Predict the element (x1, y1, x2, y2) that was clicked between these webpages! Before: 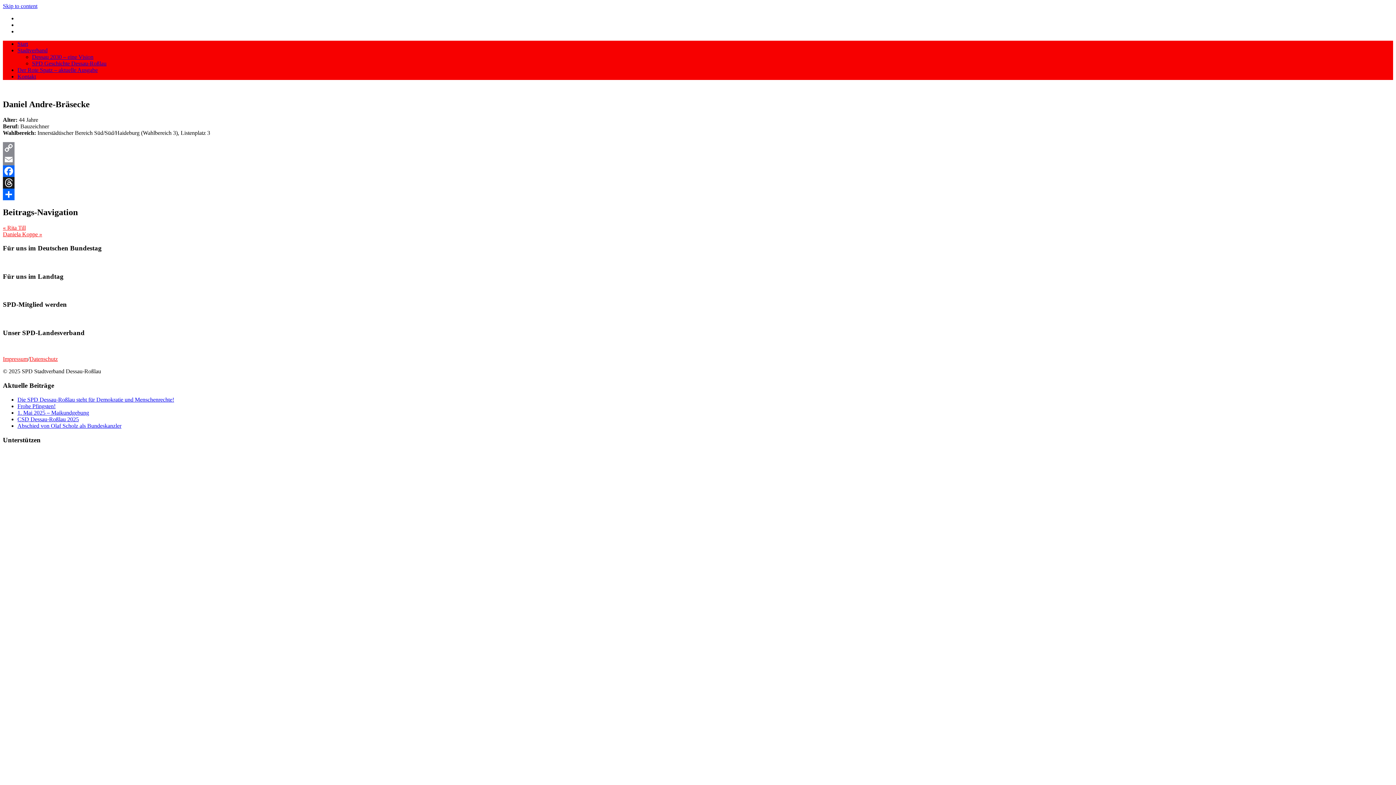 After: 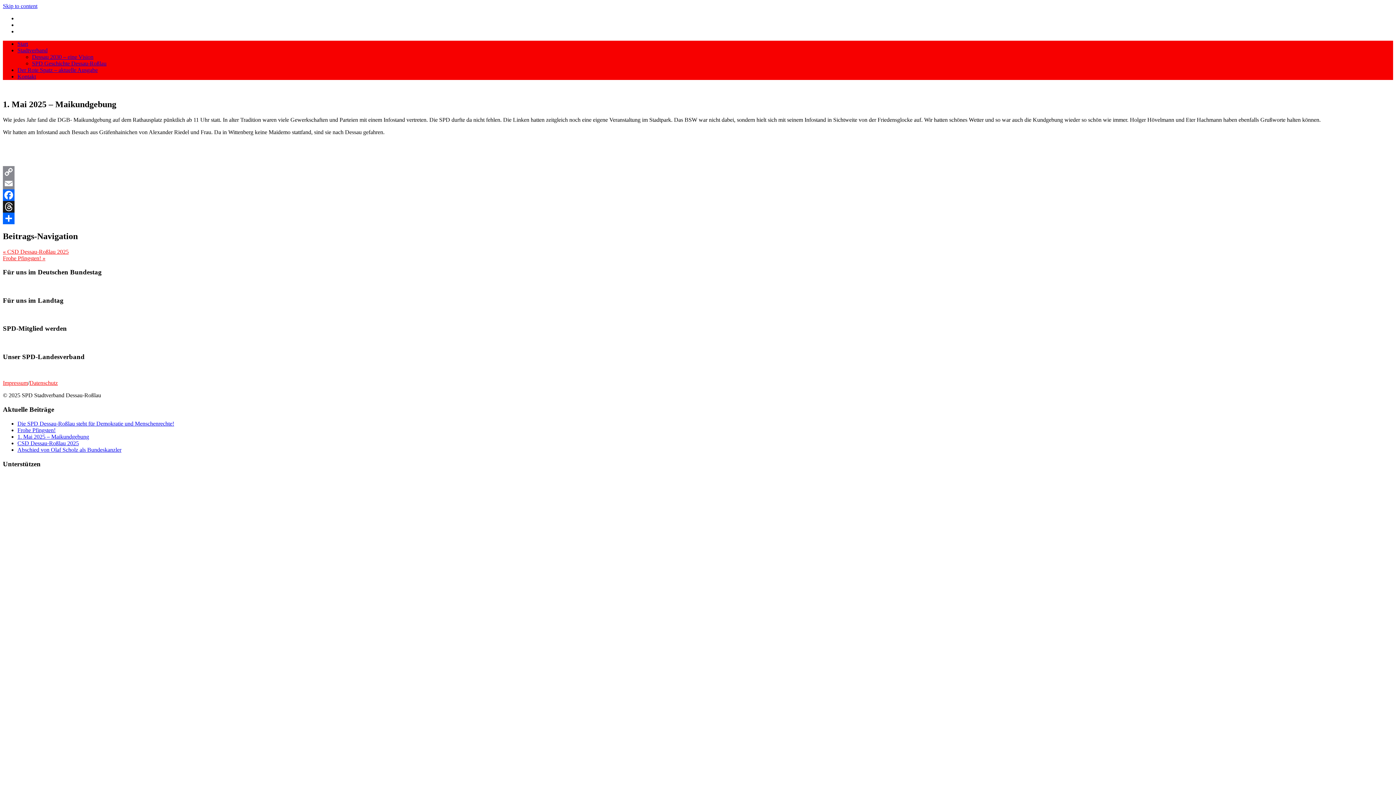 Action: label: 1. Mai 2025 – Maikundgebung bbox: (17, 409, 89, 415)